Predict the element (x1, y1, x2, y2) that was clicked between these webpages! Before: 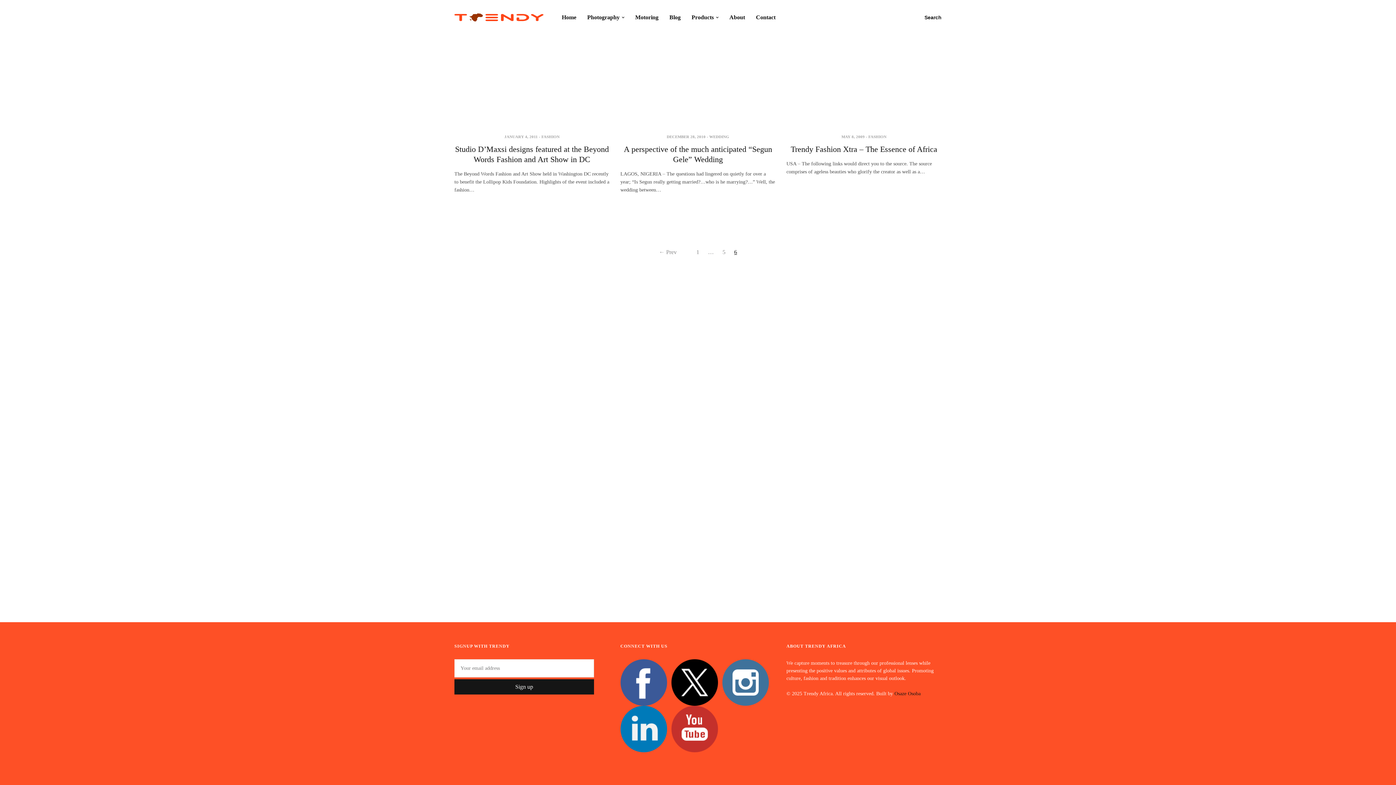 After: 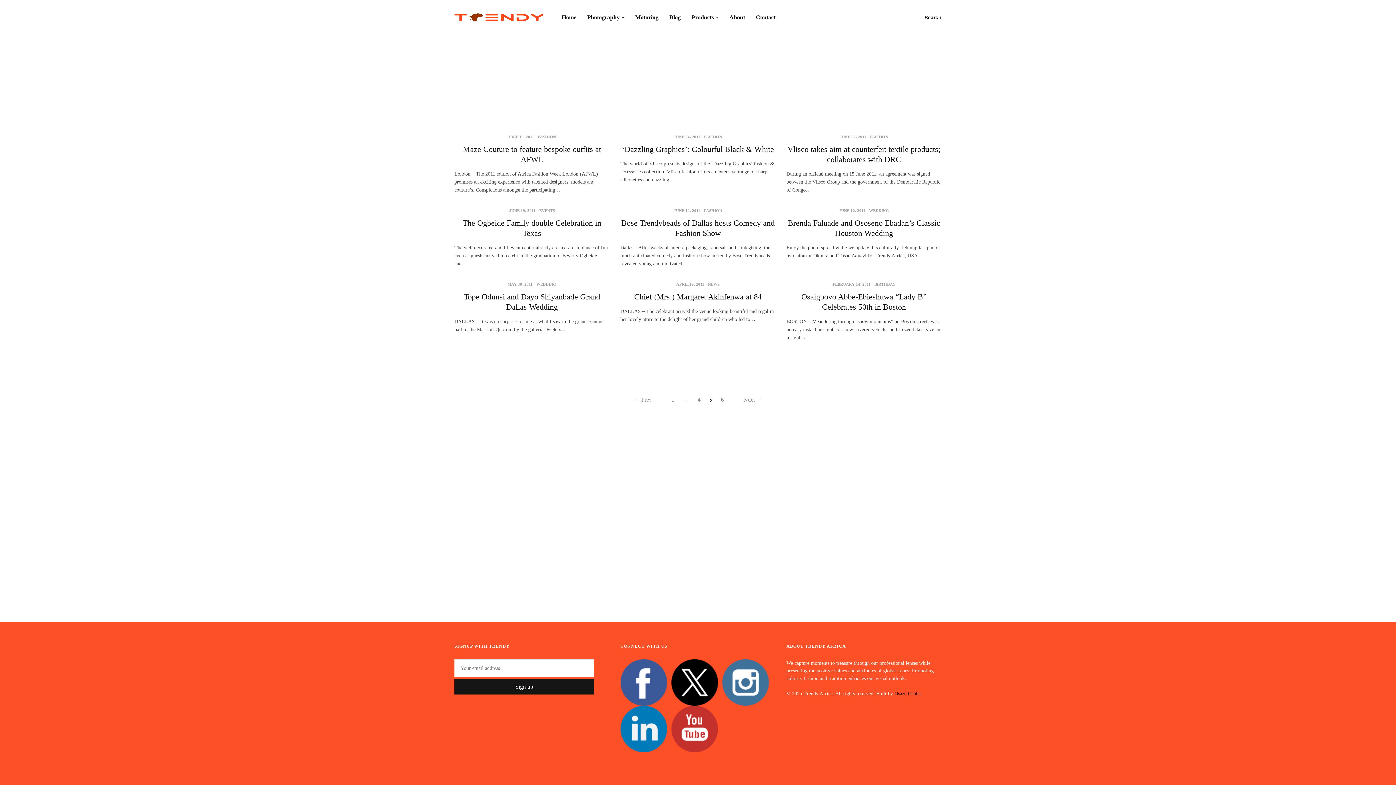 Action: label: ← Prev bbox: (655, 248, 680, 256)